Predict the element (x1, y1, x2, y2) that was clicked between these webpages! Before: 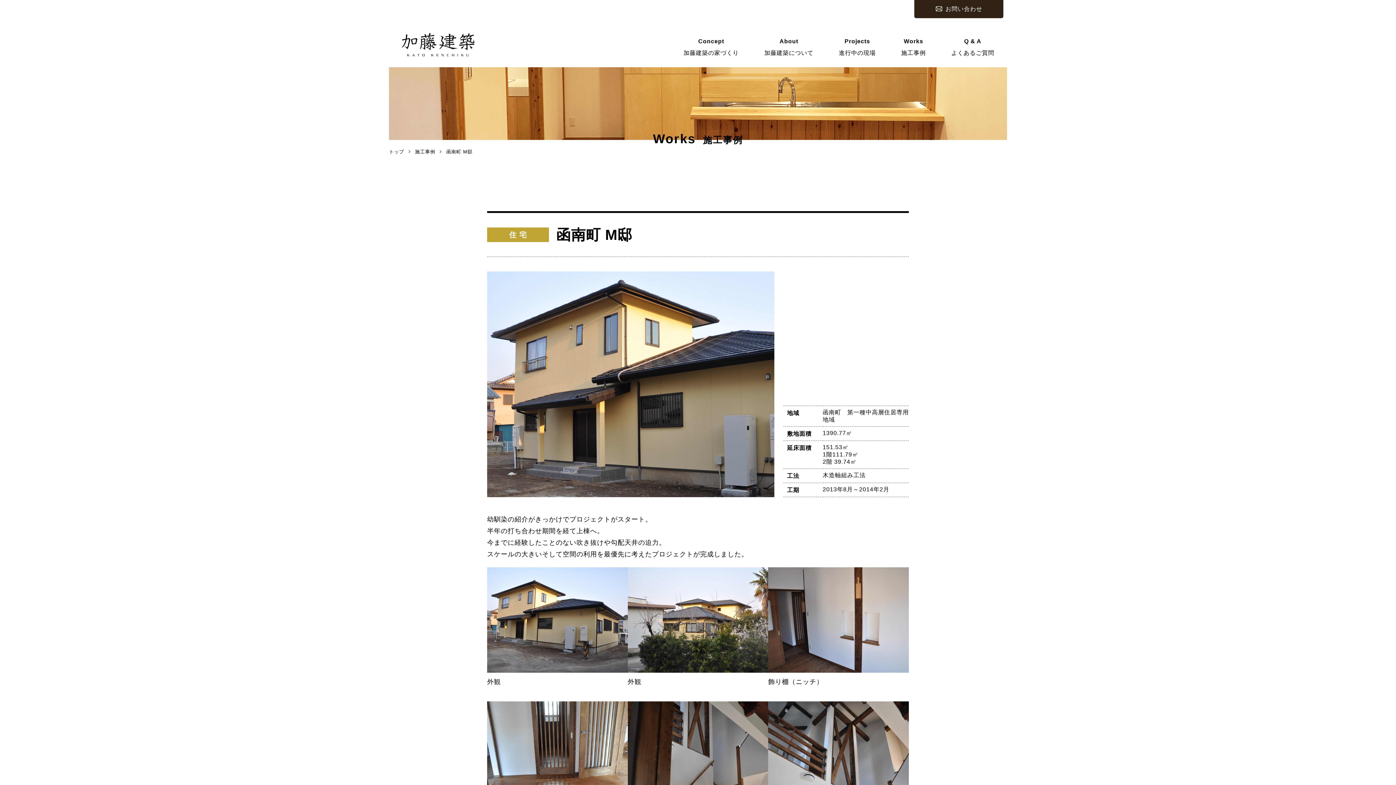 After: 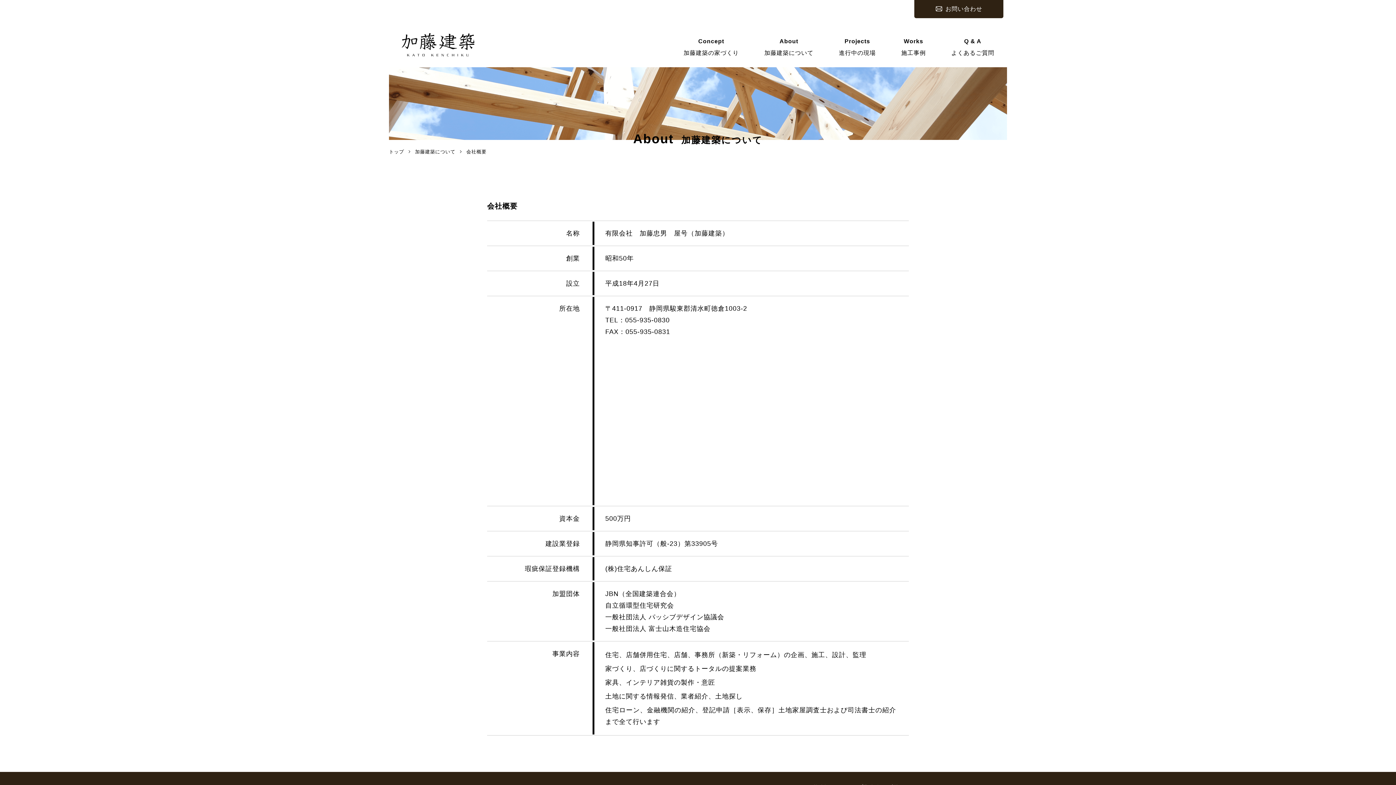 Action: bbox: (751, 28, 826, 66) label: About
加藤建築について